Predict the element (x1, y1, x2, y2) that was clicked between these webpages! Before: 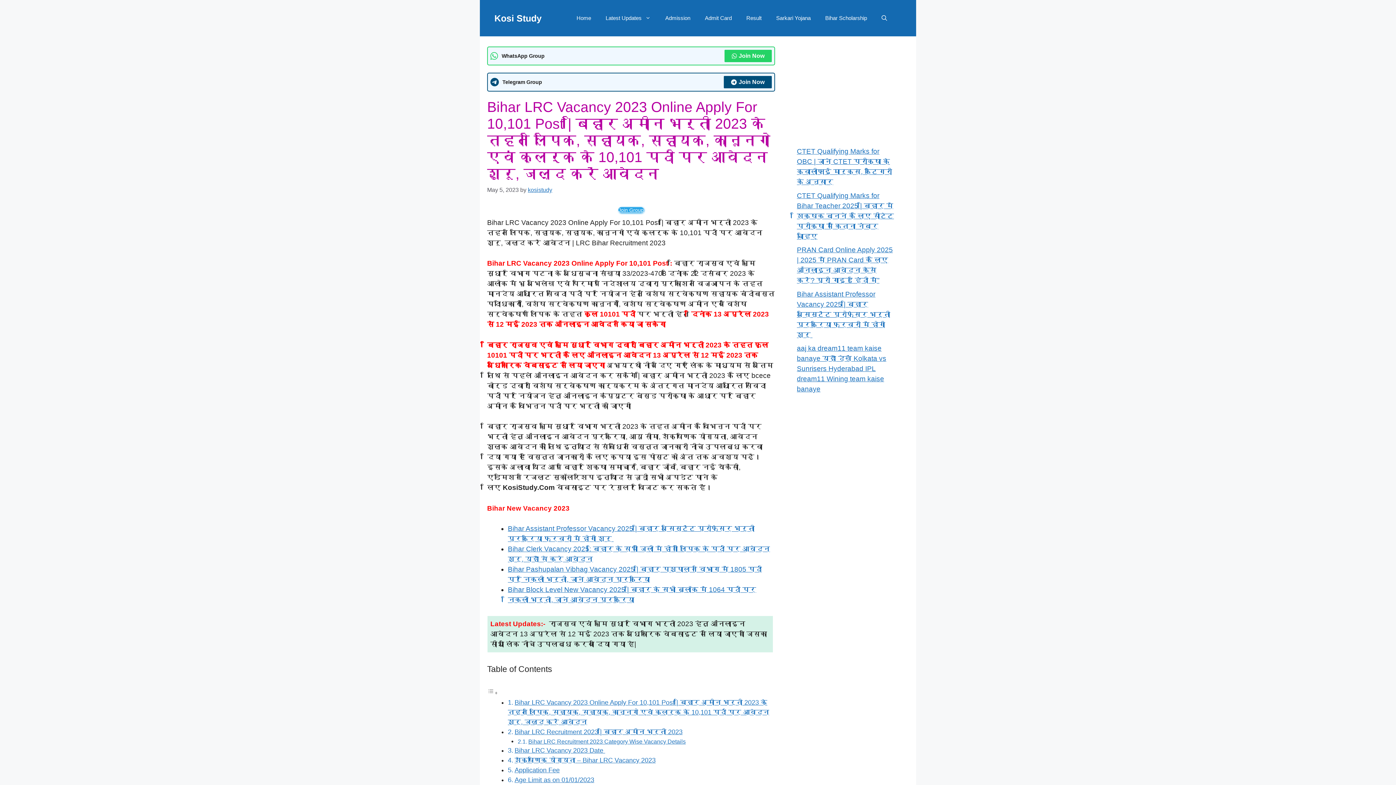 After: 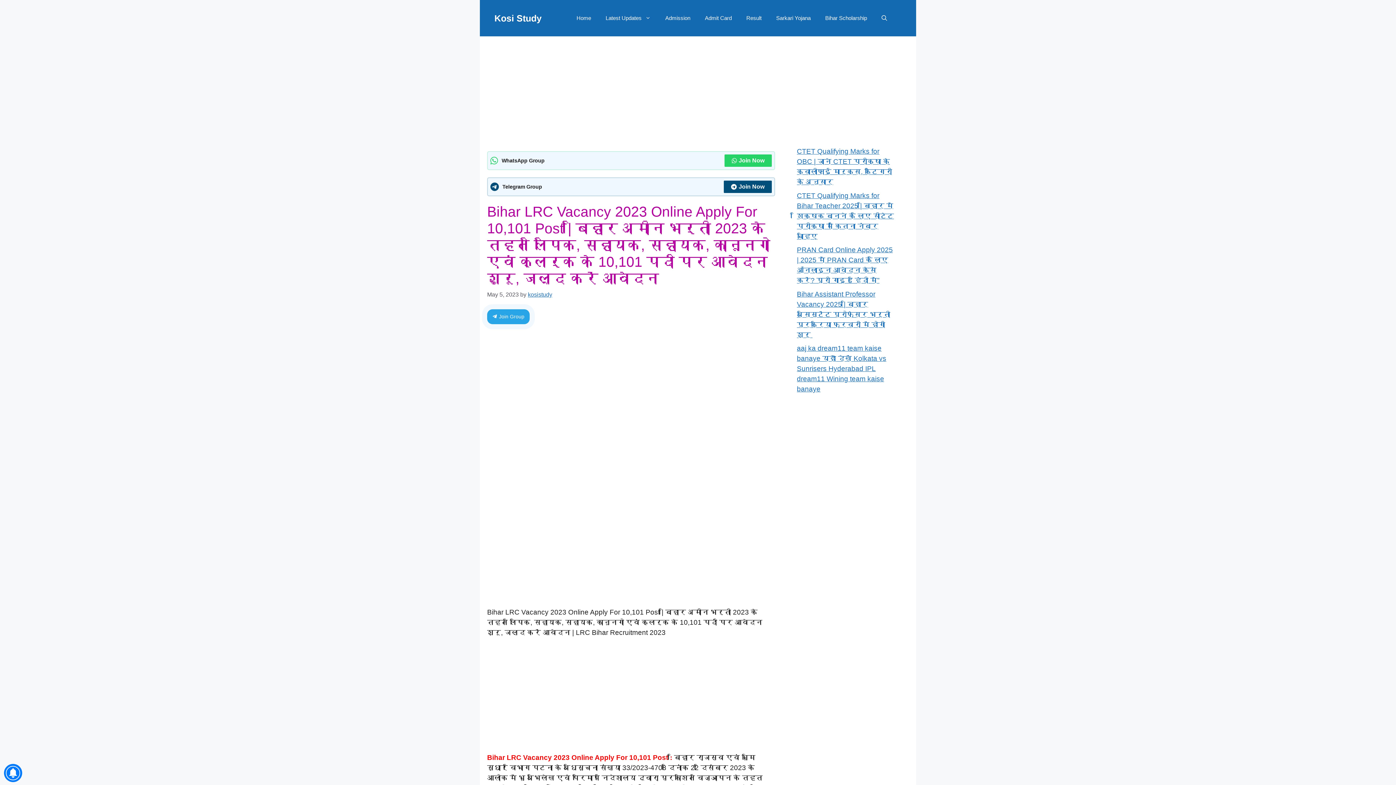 Action: label: Join Now bbox: (724, 49, 772, 62)